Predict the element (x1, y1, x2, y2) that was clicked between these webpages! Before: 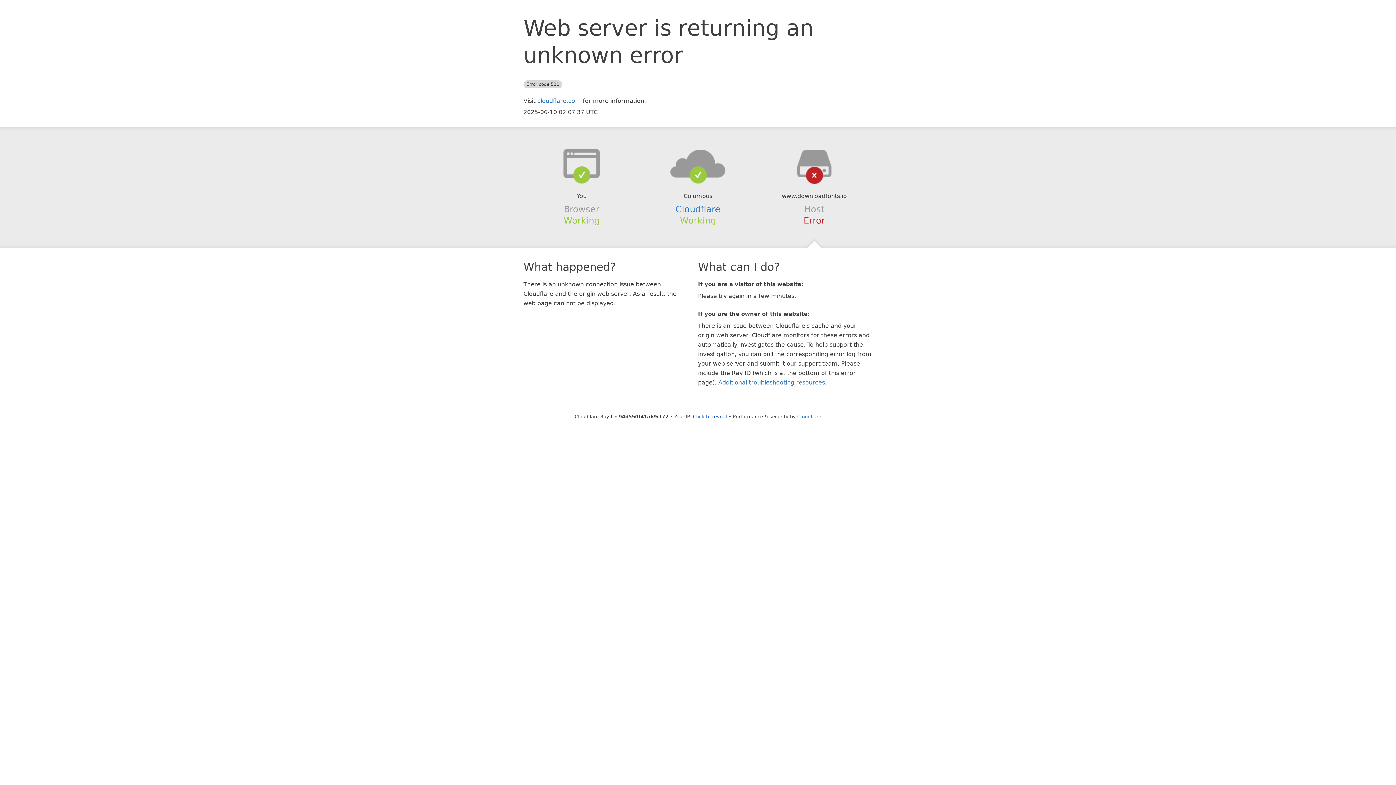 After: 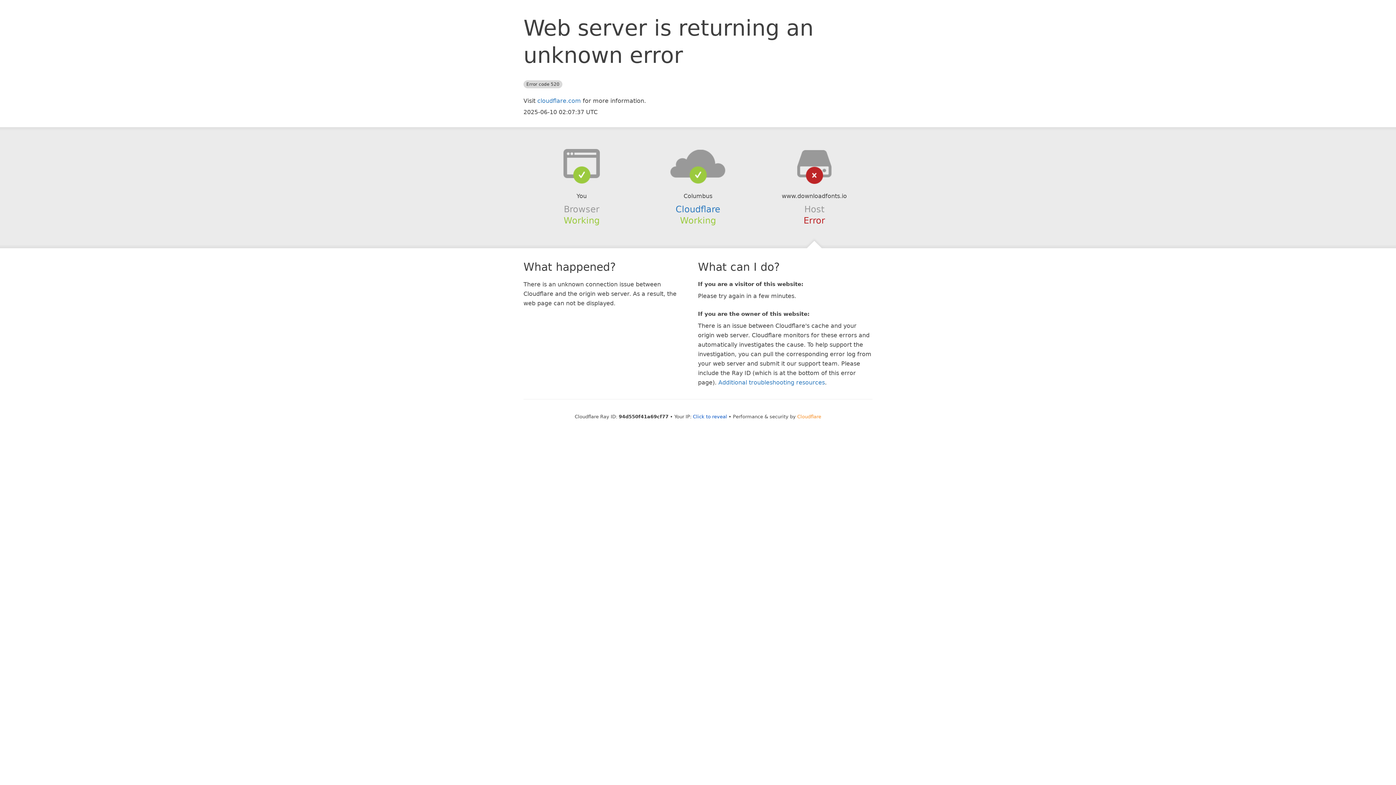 Action: bbox: (797, 414, 821, 419) label: Cloudflare